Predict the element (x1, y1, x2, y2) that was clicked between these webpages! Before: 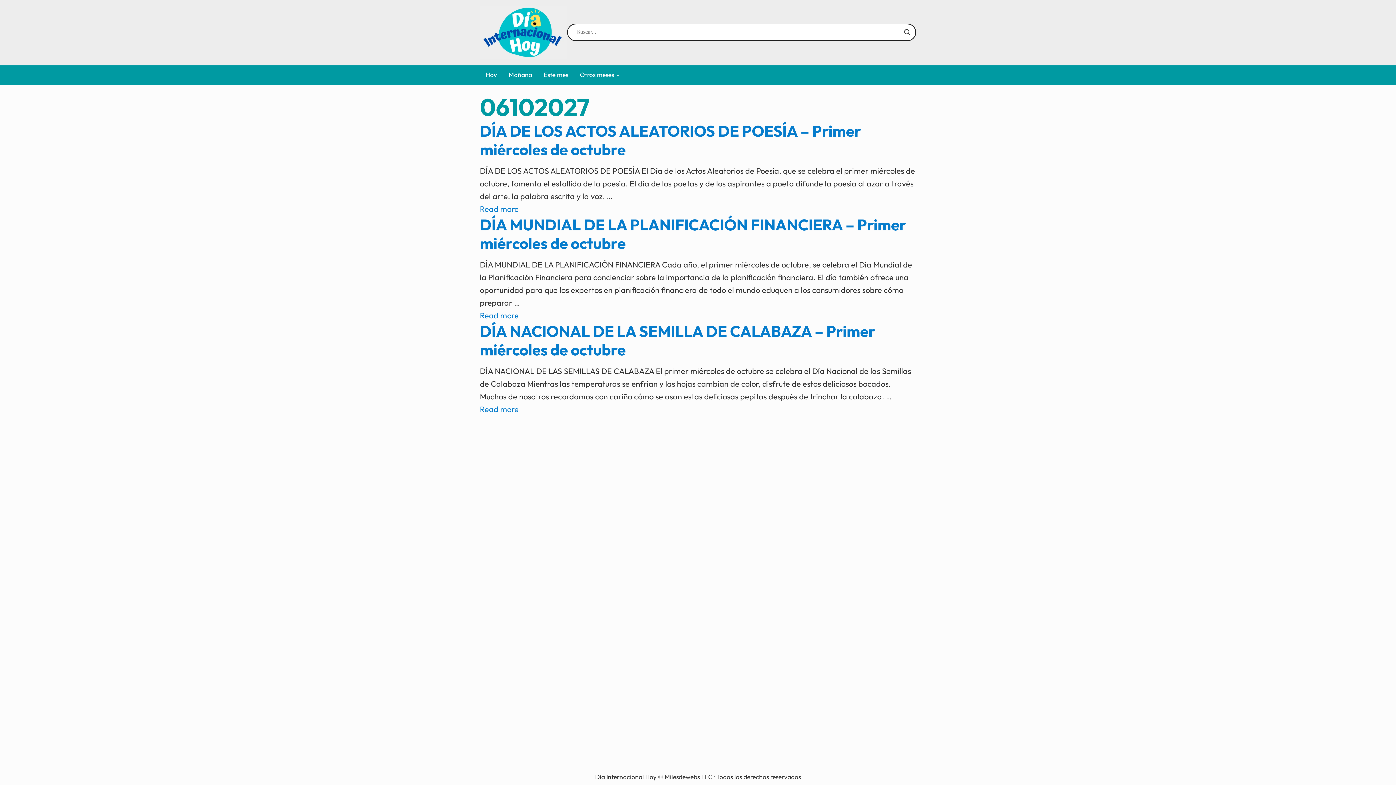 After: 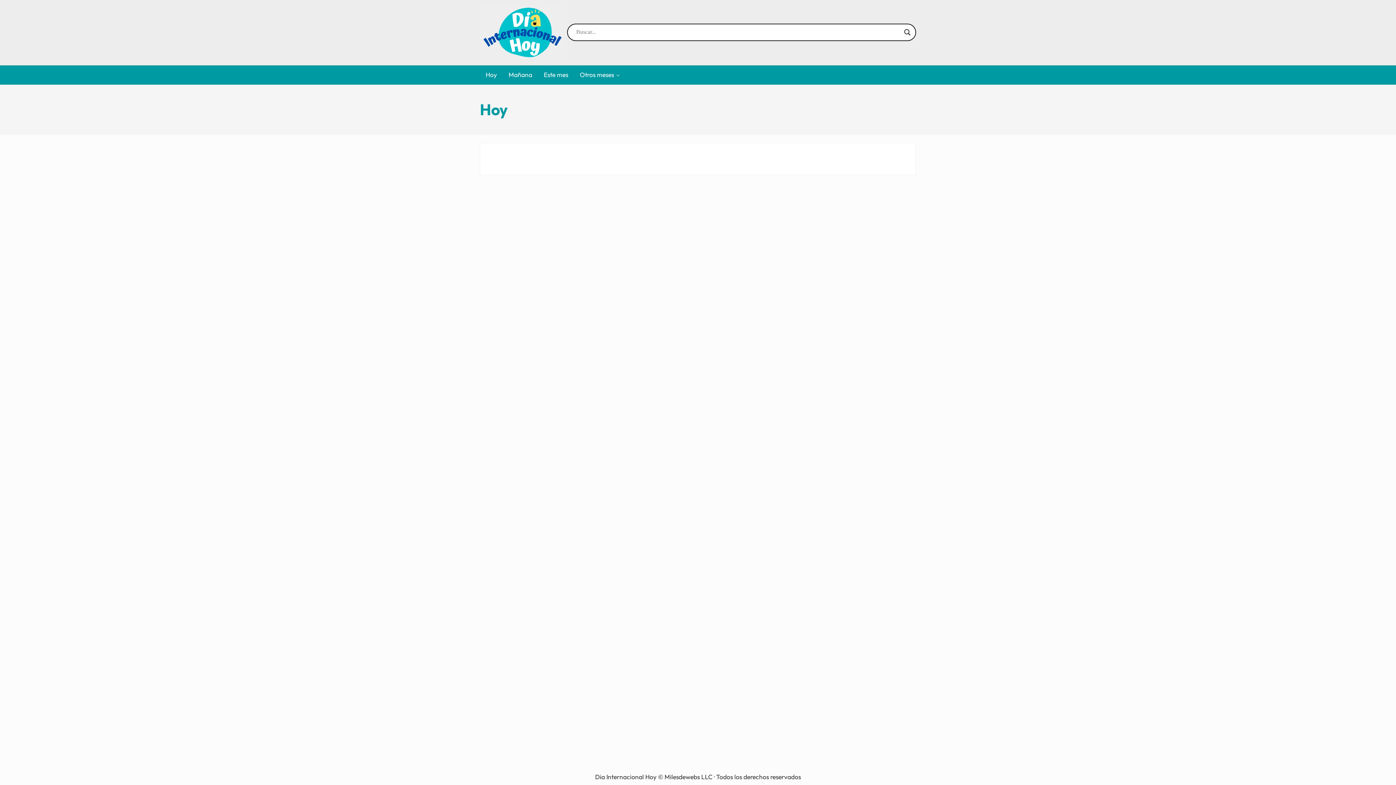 Action: bbox: (480, 65, 502, 84) label: Hoy